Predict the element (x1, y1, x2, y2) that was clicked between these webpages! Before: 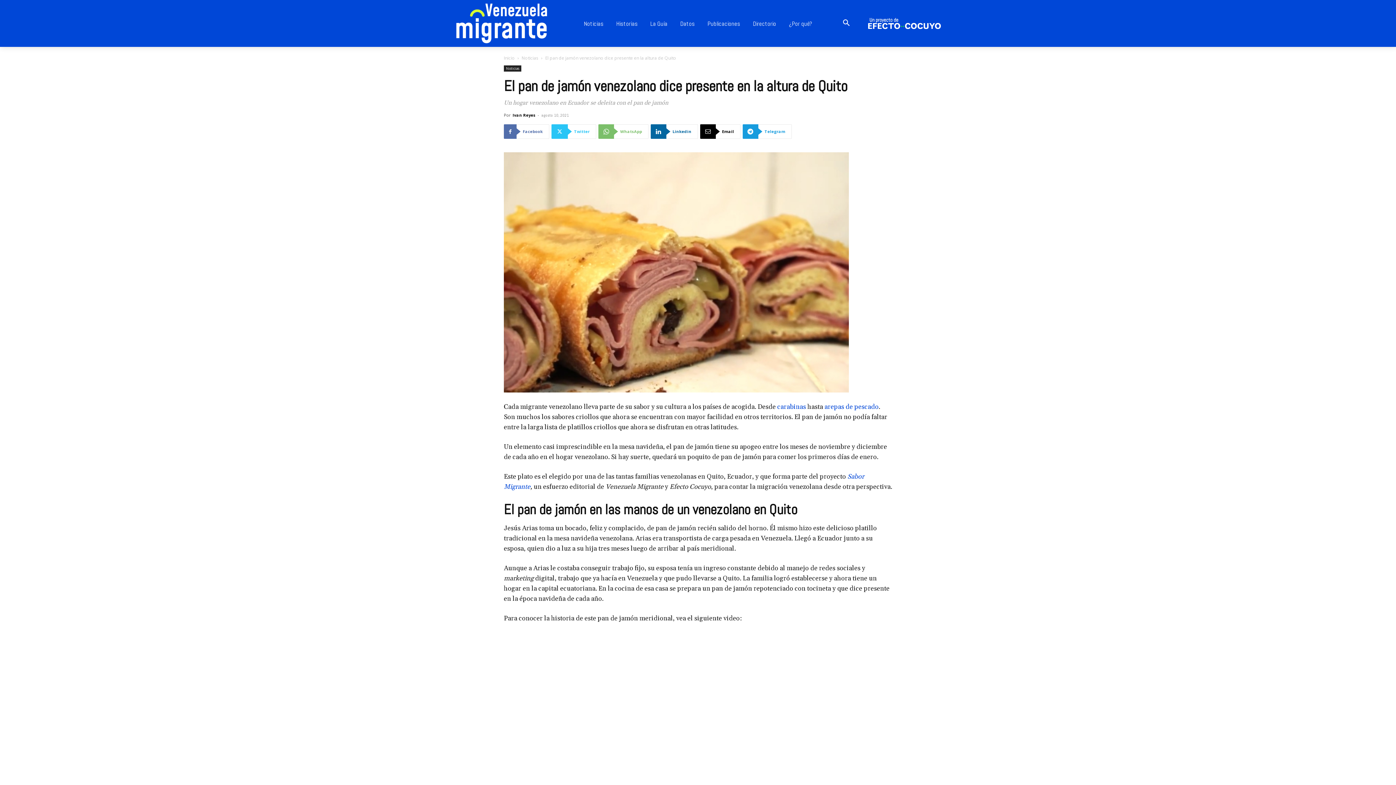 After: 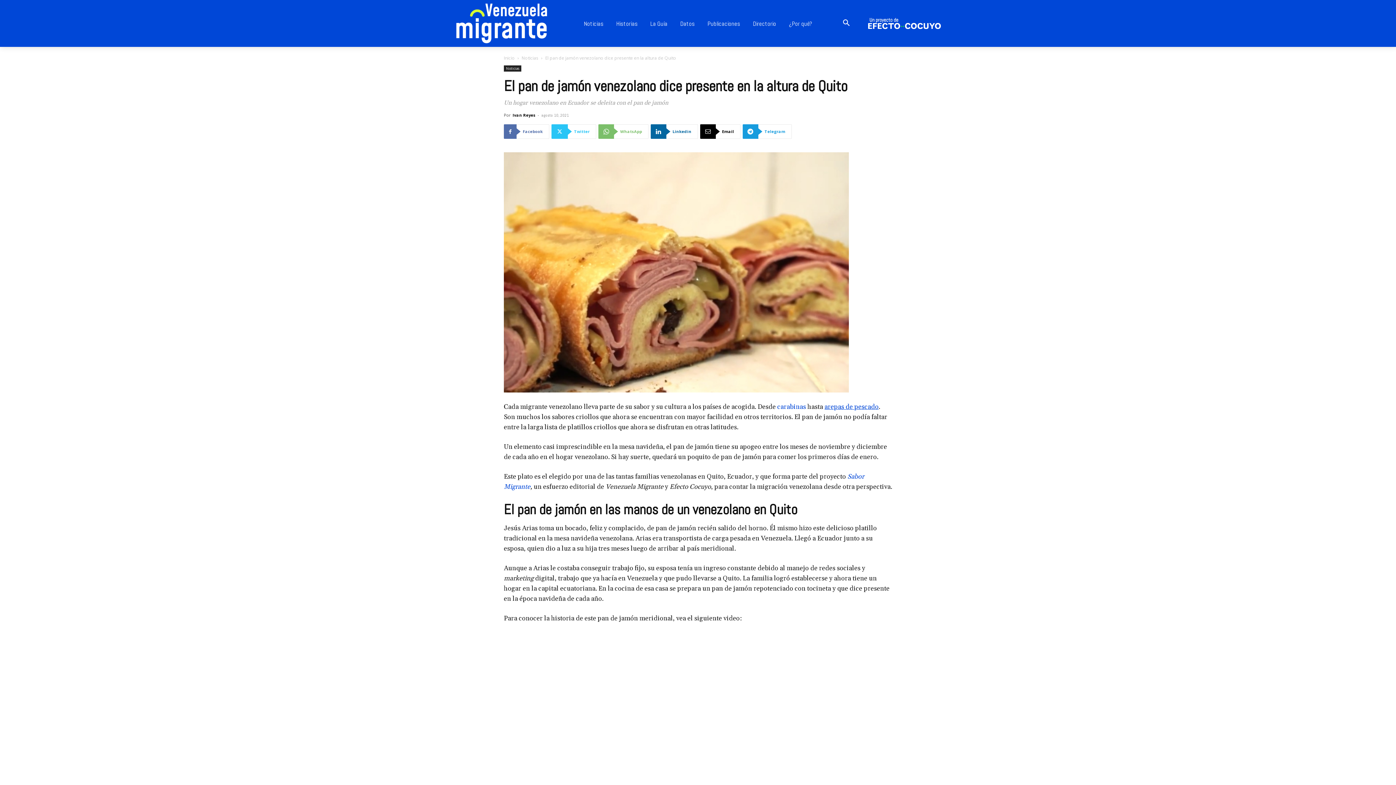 Action: label: arepas de pescado bbox: (824, 402, 878, 411)